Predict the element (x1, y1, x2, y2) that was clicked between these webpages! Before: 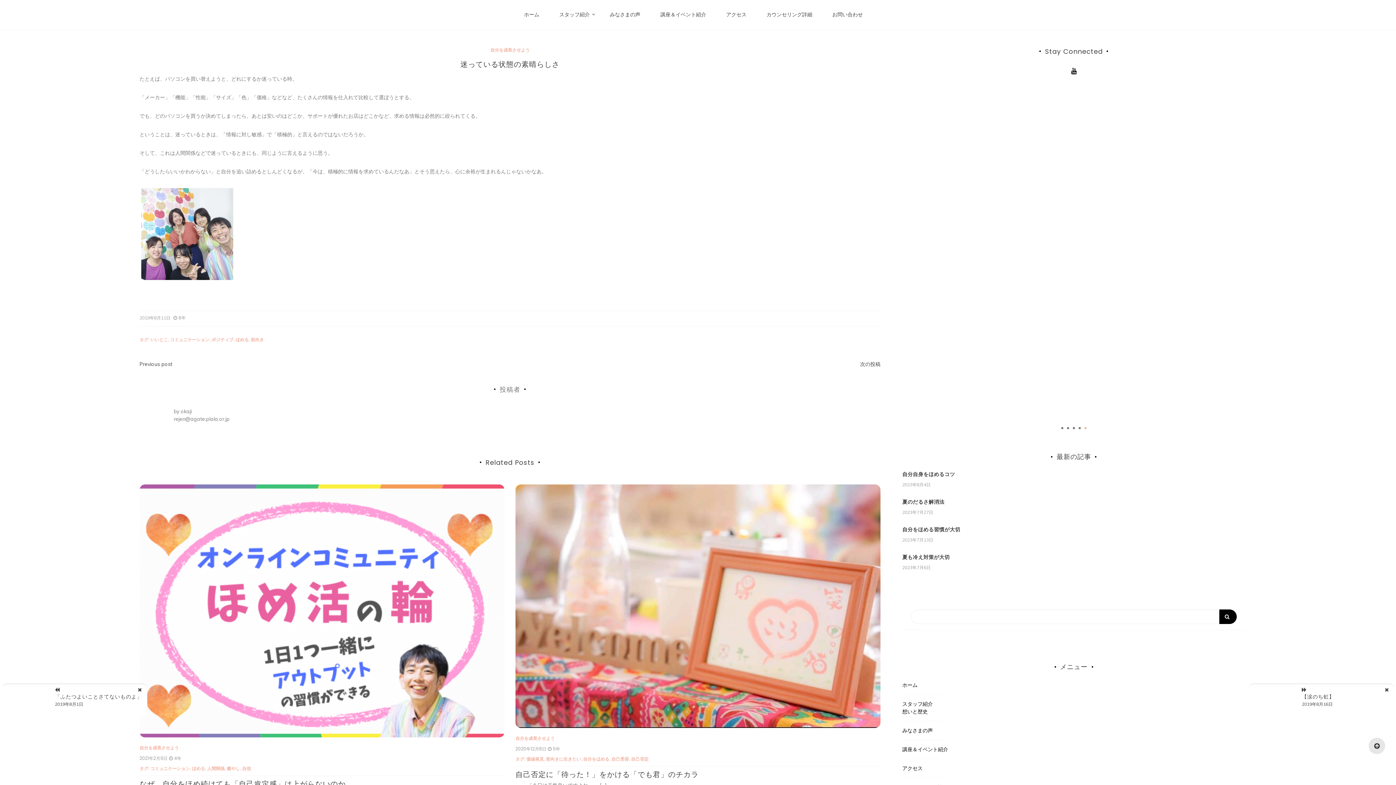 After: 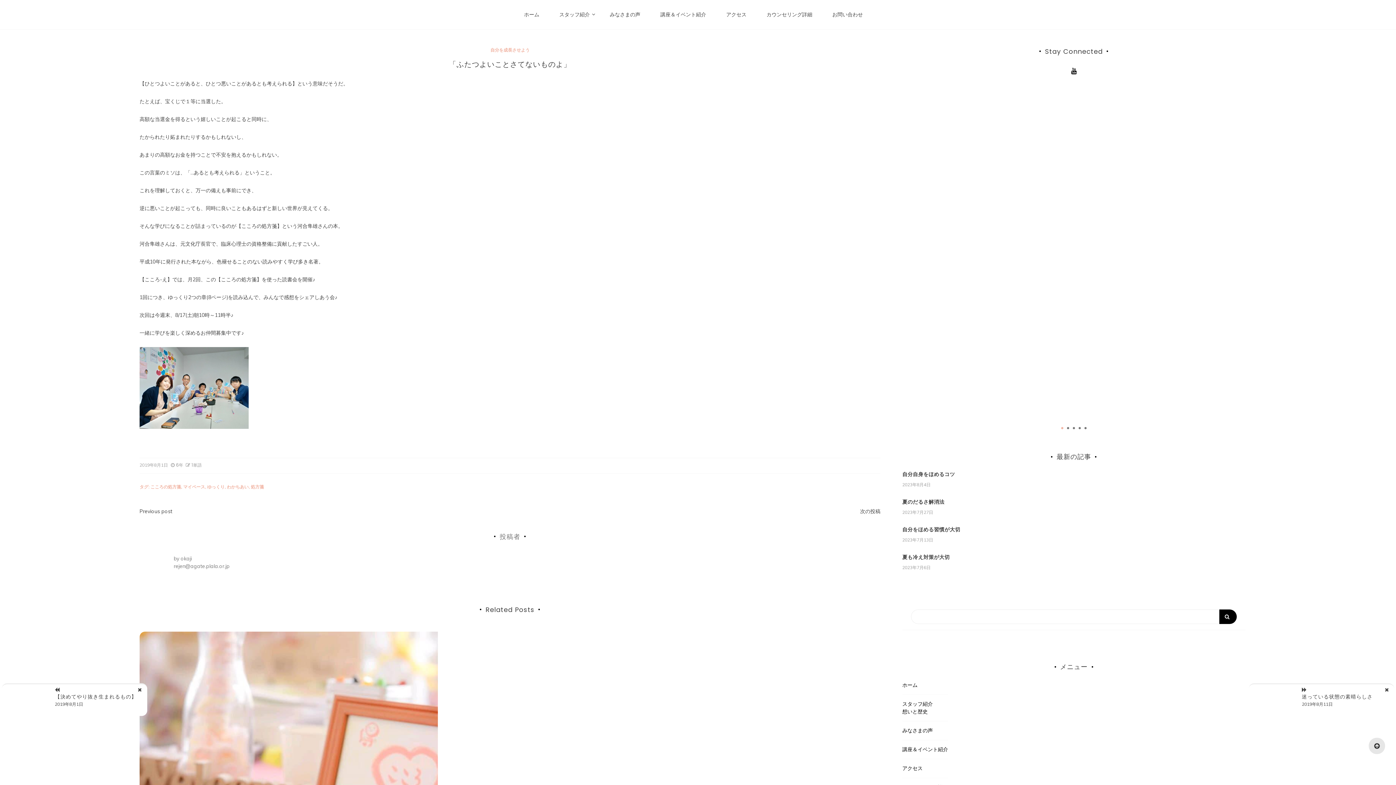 Action: label: Previous post bbox: (139, 361, 172, 367)